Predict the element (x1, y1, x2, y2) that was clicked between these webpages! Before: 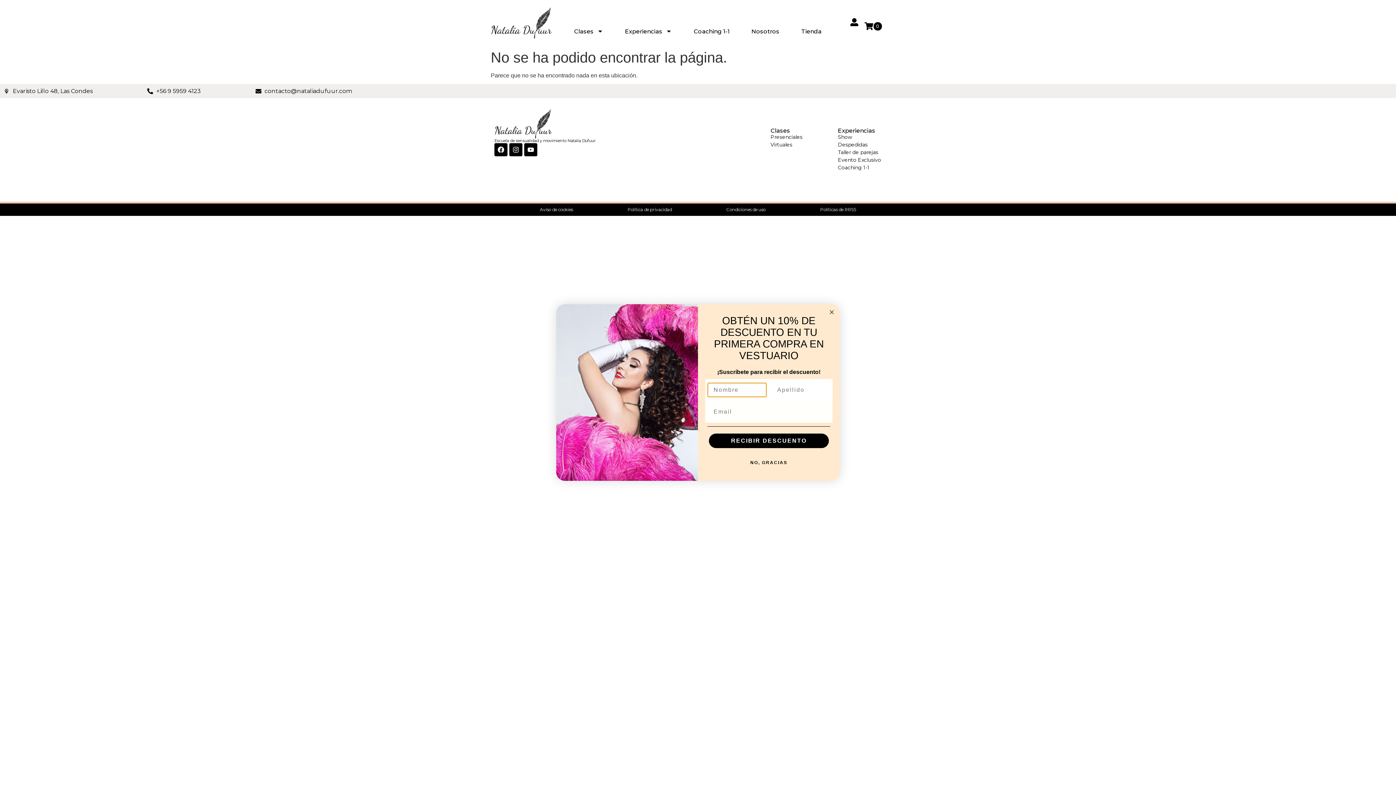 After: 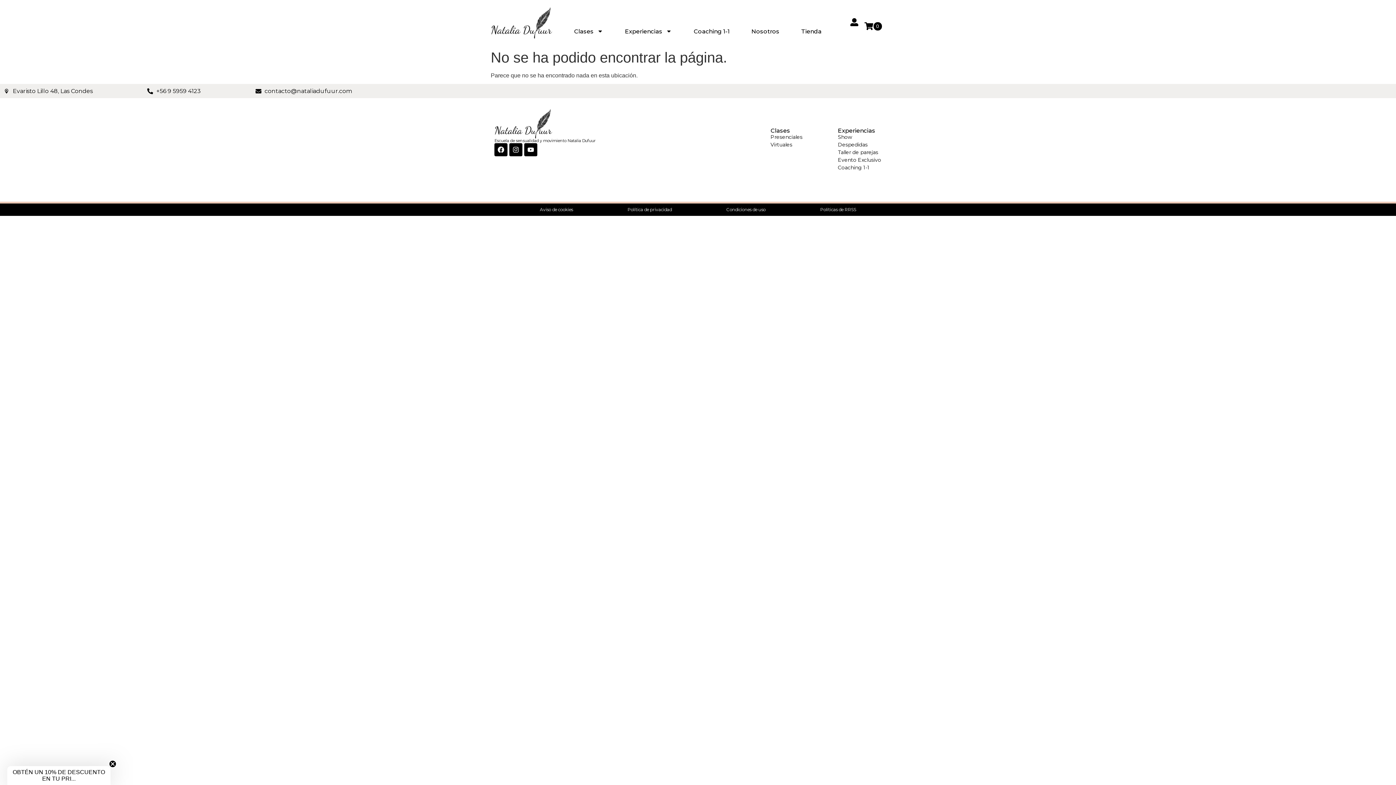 Action: label: Close dialog bbox: (827, 307, 836, 316)